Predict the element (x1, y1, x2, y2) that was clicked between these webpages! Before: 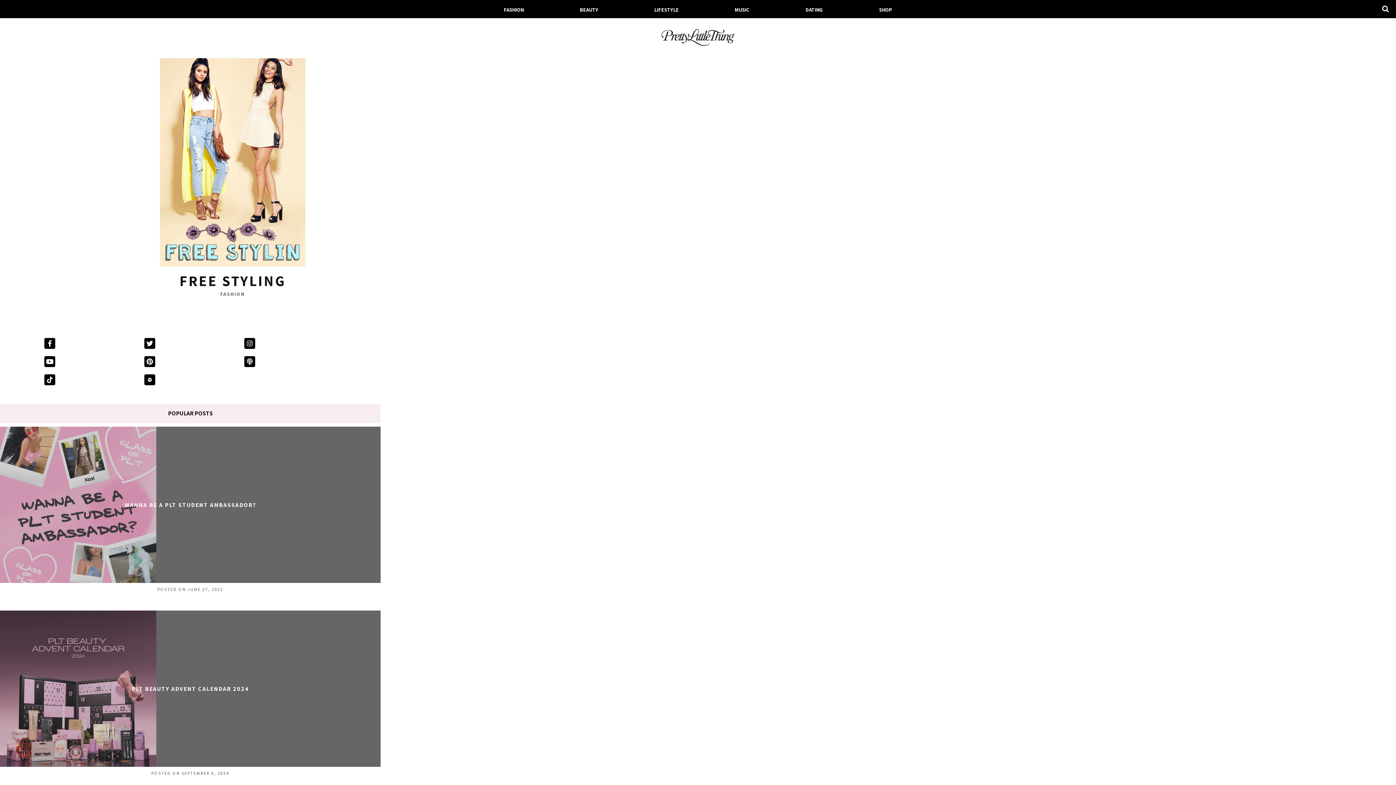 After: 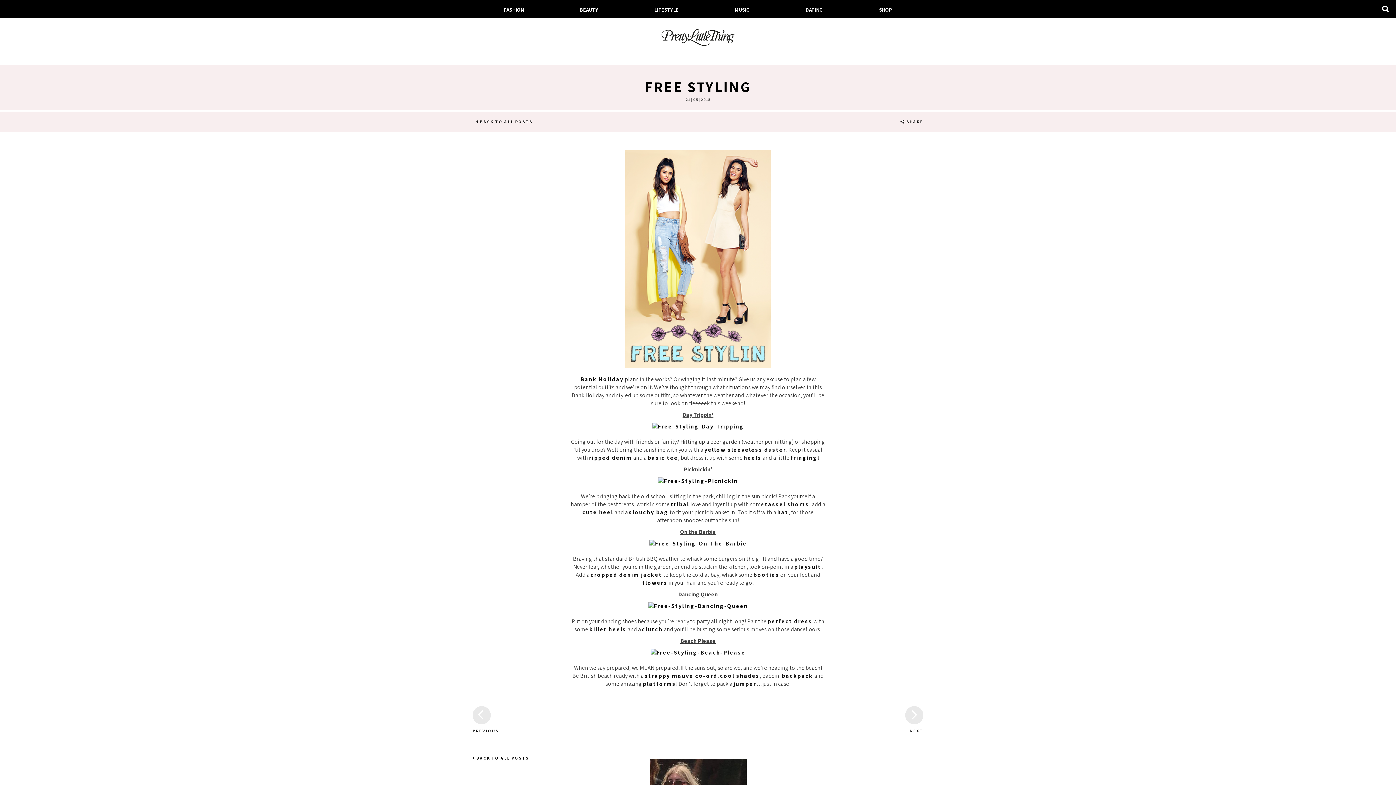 Action: bbox: (0, 48, 465, 270)